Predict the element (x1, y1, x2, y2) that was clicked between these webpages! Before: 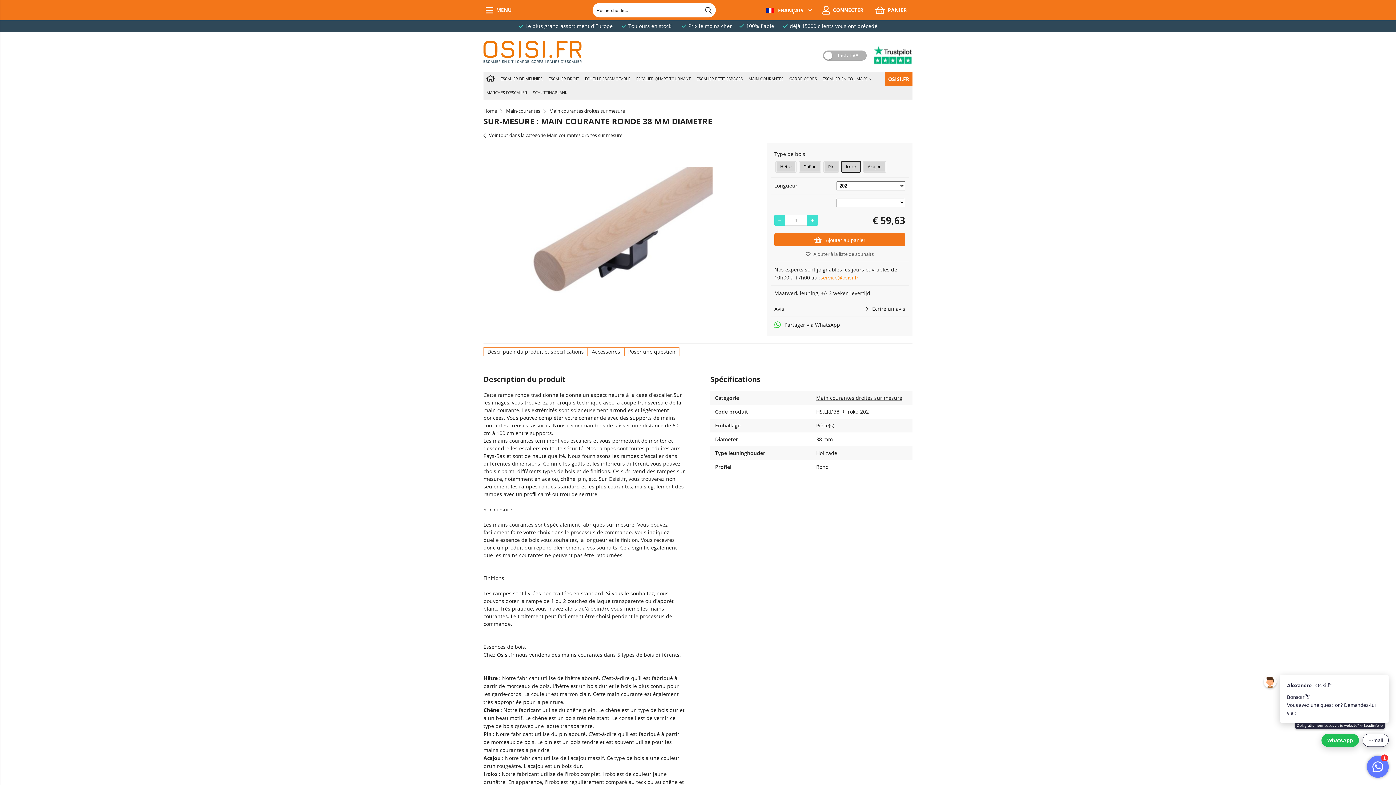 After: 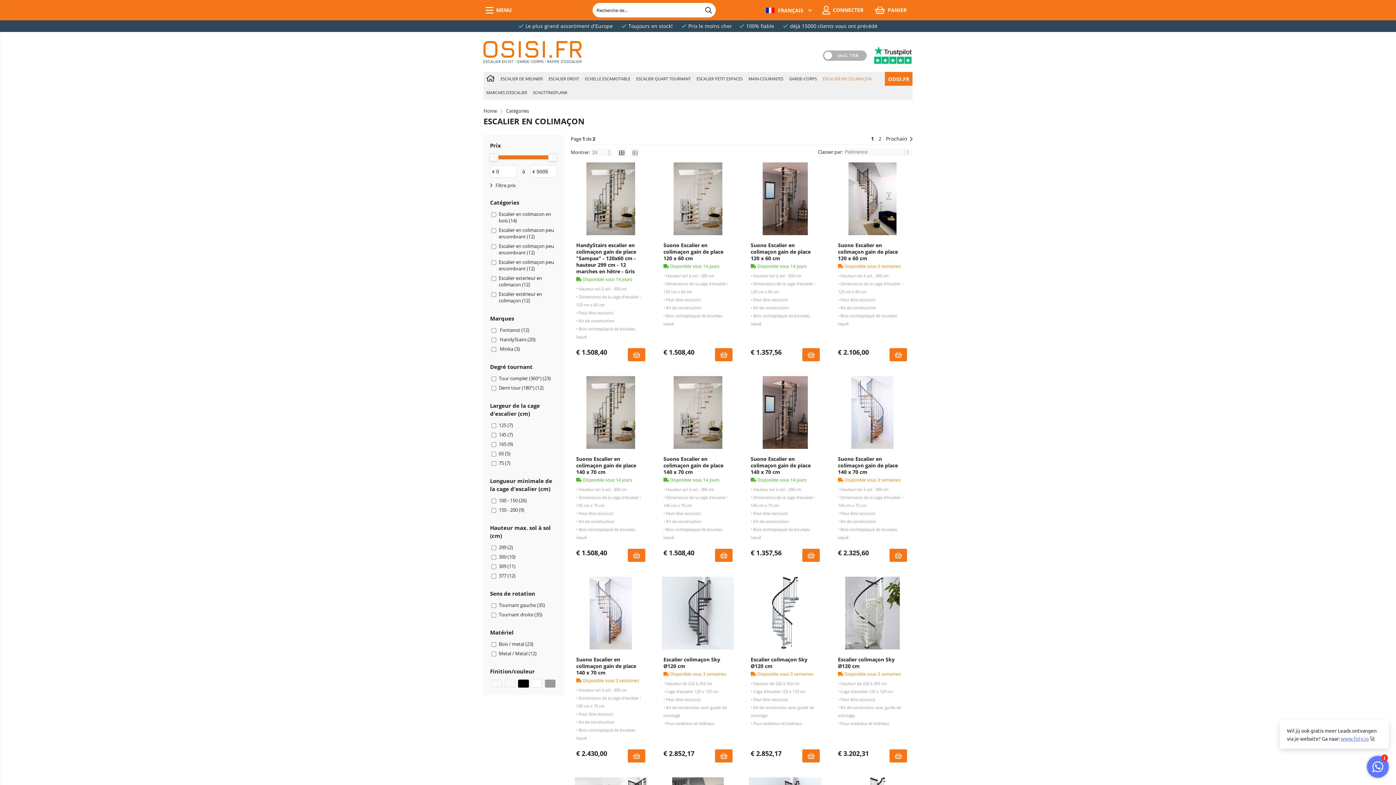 Action: label: ESCALIER EN COLIMAÇON bbox: (820, 72, 874, 85)